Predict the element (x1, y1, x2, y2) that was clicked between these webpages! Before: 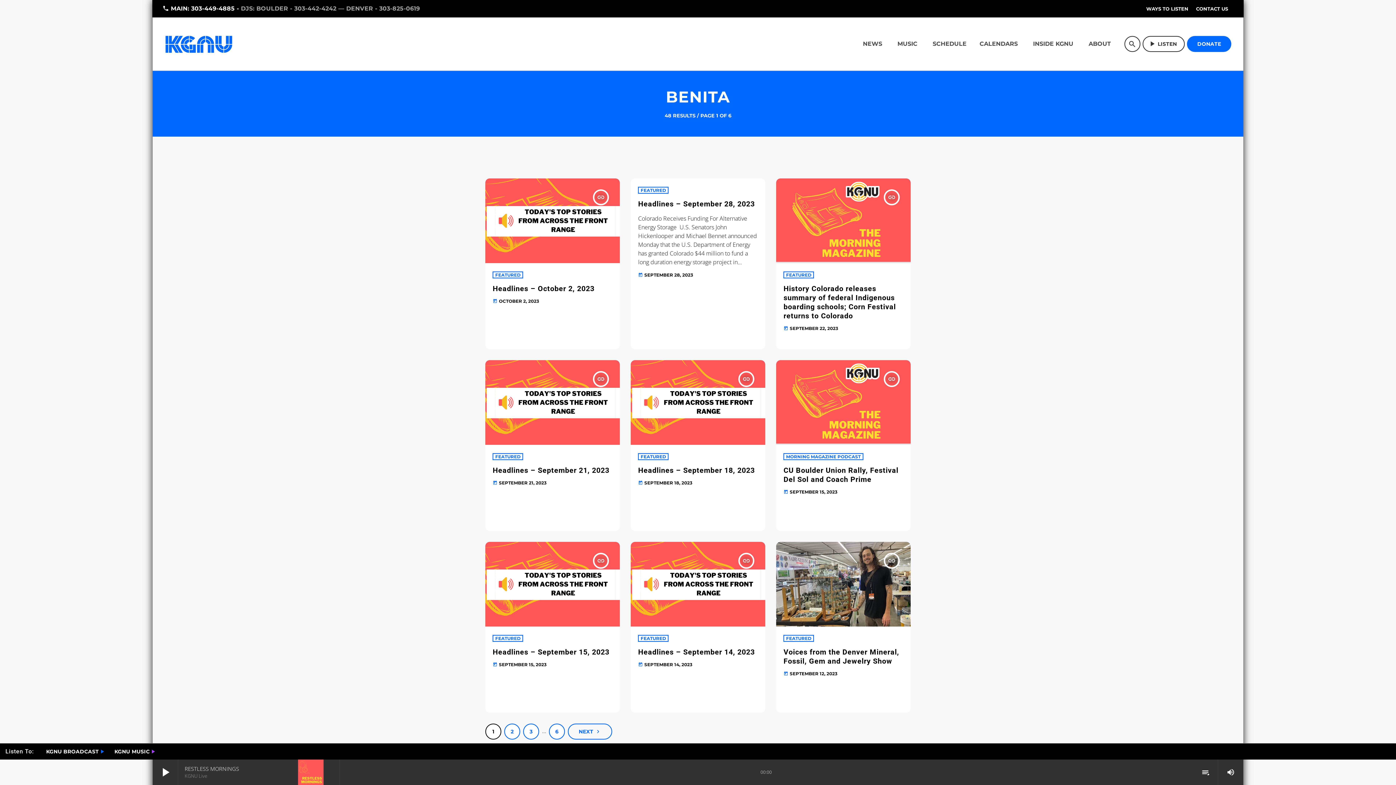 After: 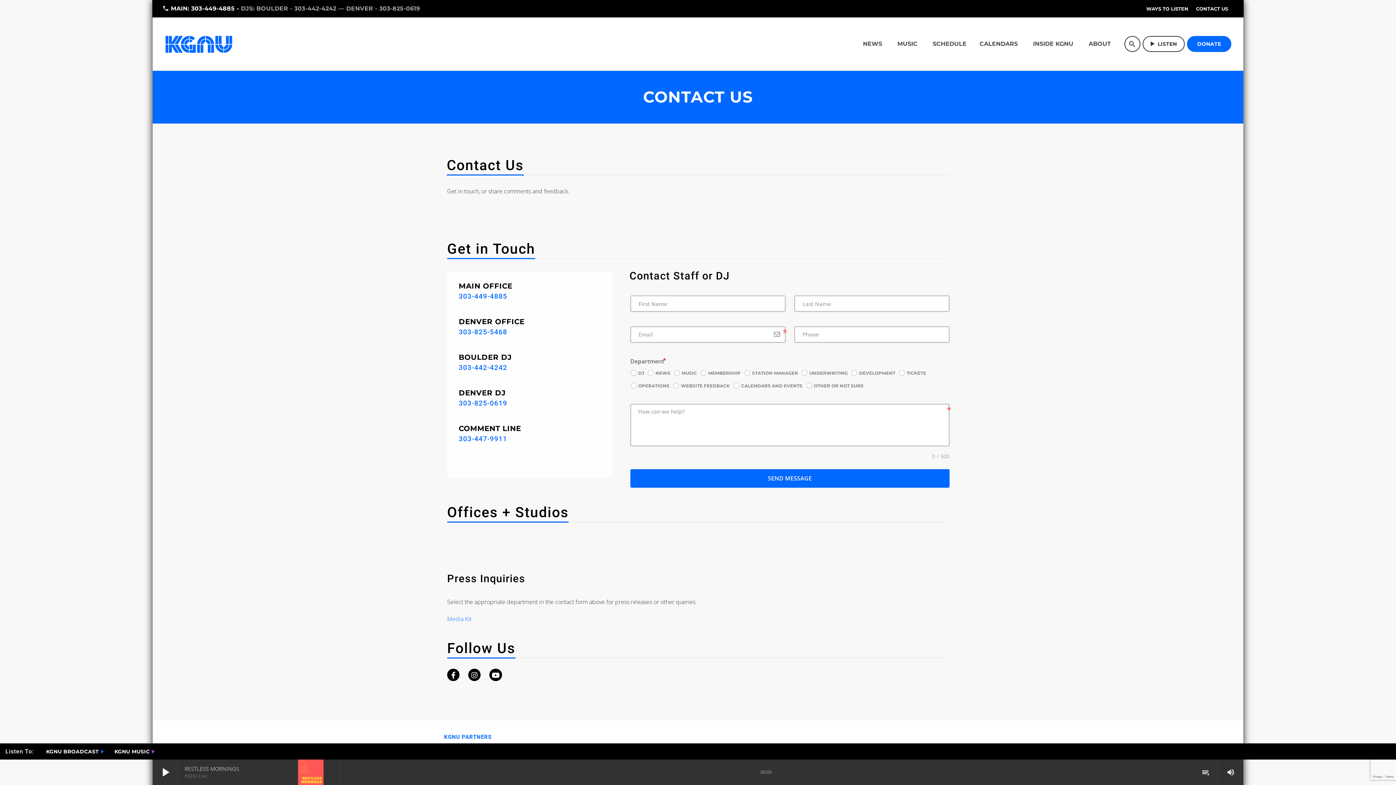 Action: bbox: (1195, 6, 1229, 11) label: CONTACT US